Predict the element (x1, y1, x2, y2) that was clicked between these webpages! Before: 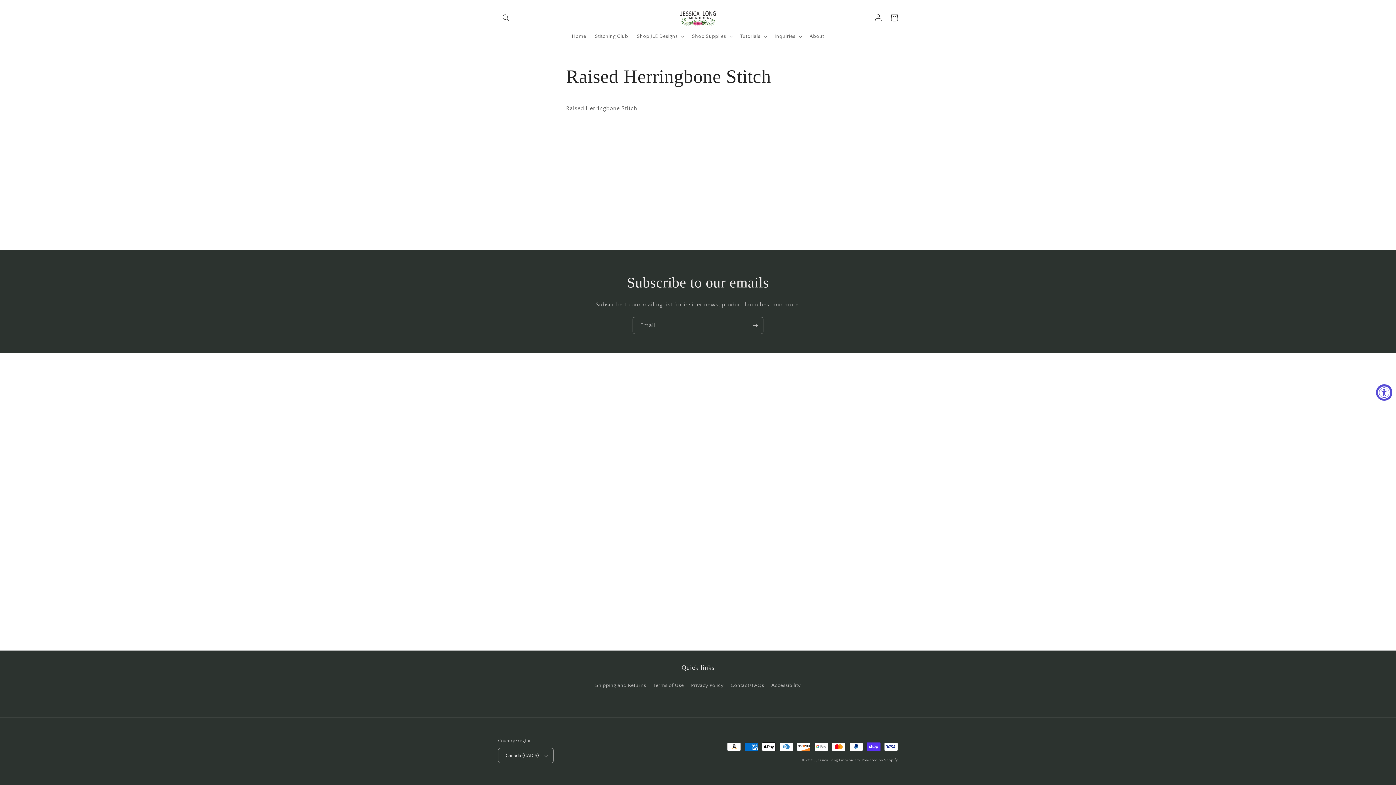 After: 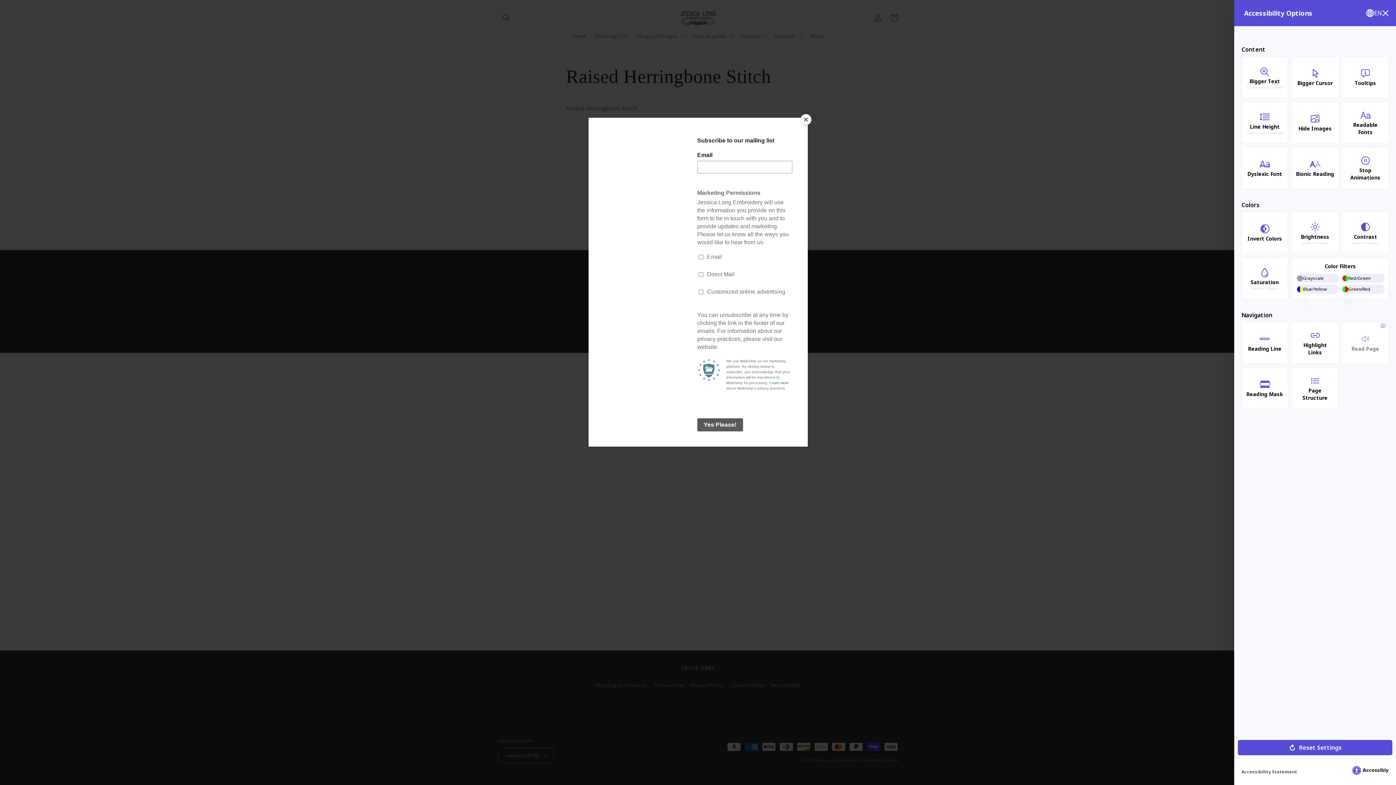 Action: label: Accessibility Widget, click to open bbox: (1376, 384, 1392, 400)